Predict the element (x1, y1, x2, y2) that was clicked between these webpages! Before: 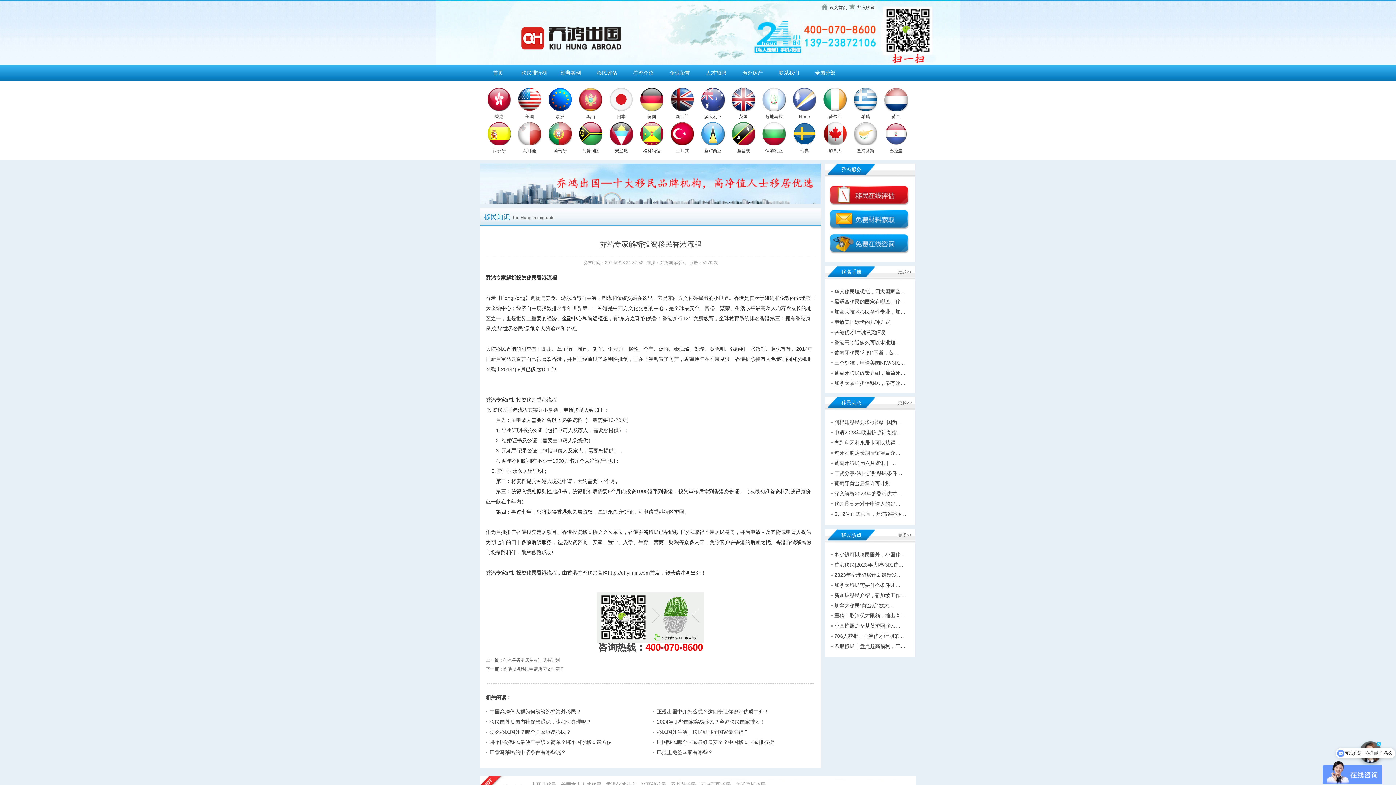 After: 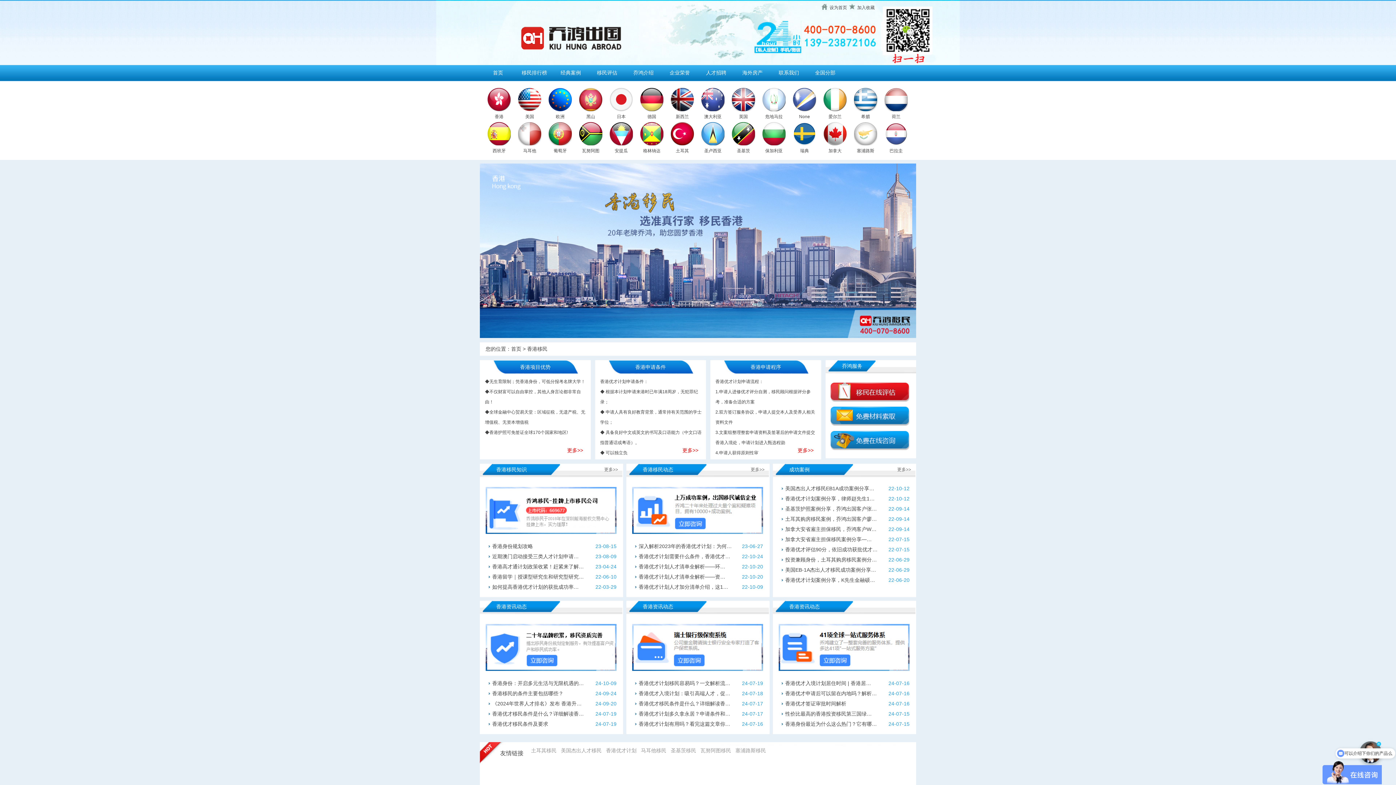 Action: bbox: (494, 114, 503, 119) label: 香港